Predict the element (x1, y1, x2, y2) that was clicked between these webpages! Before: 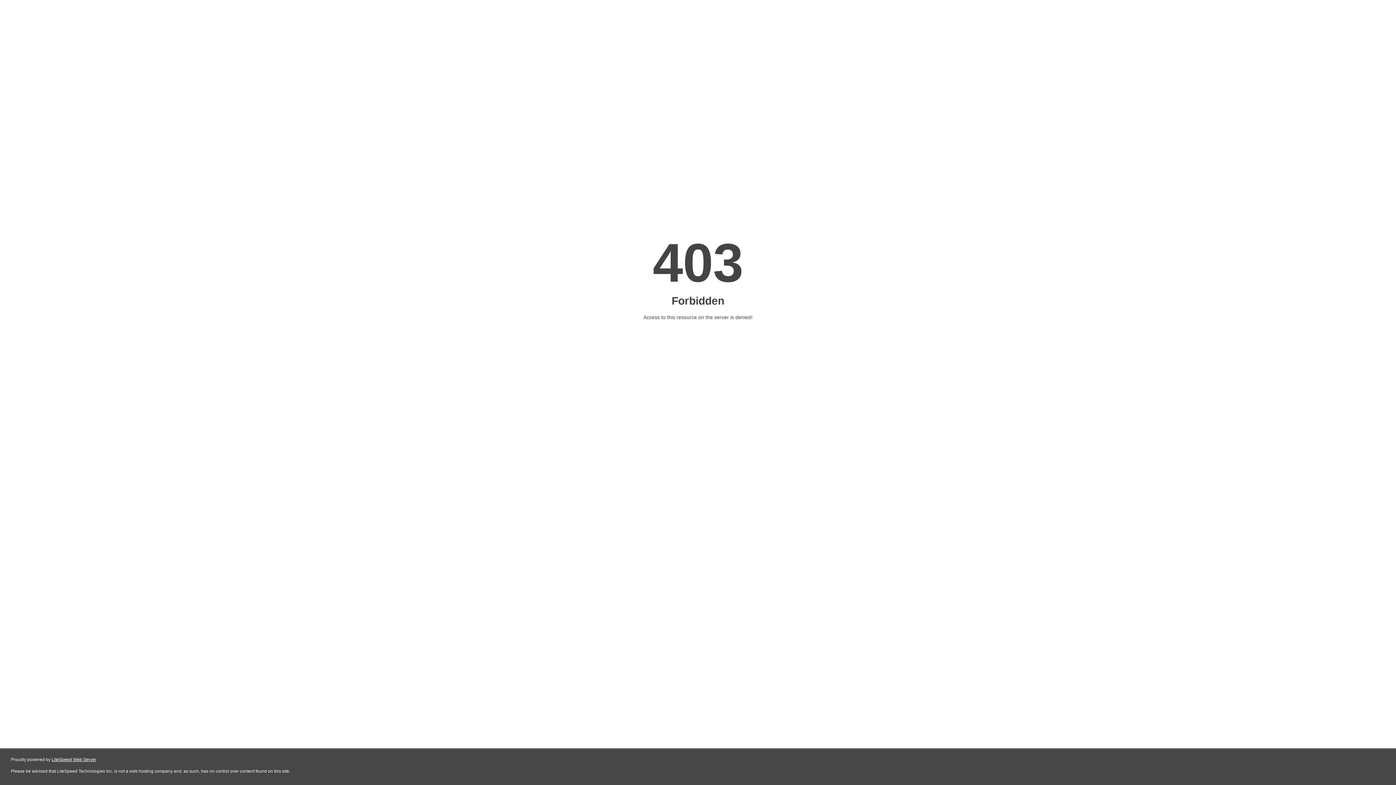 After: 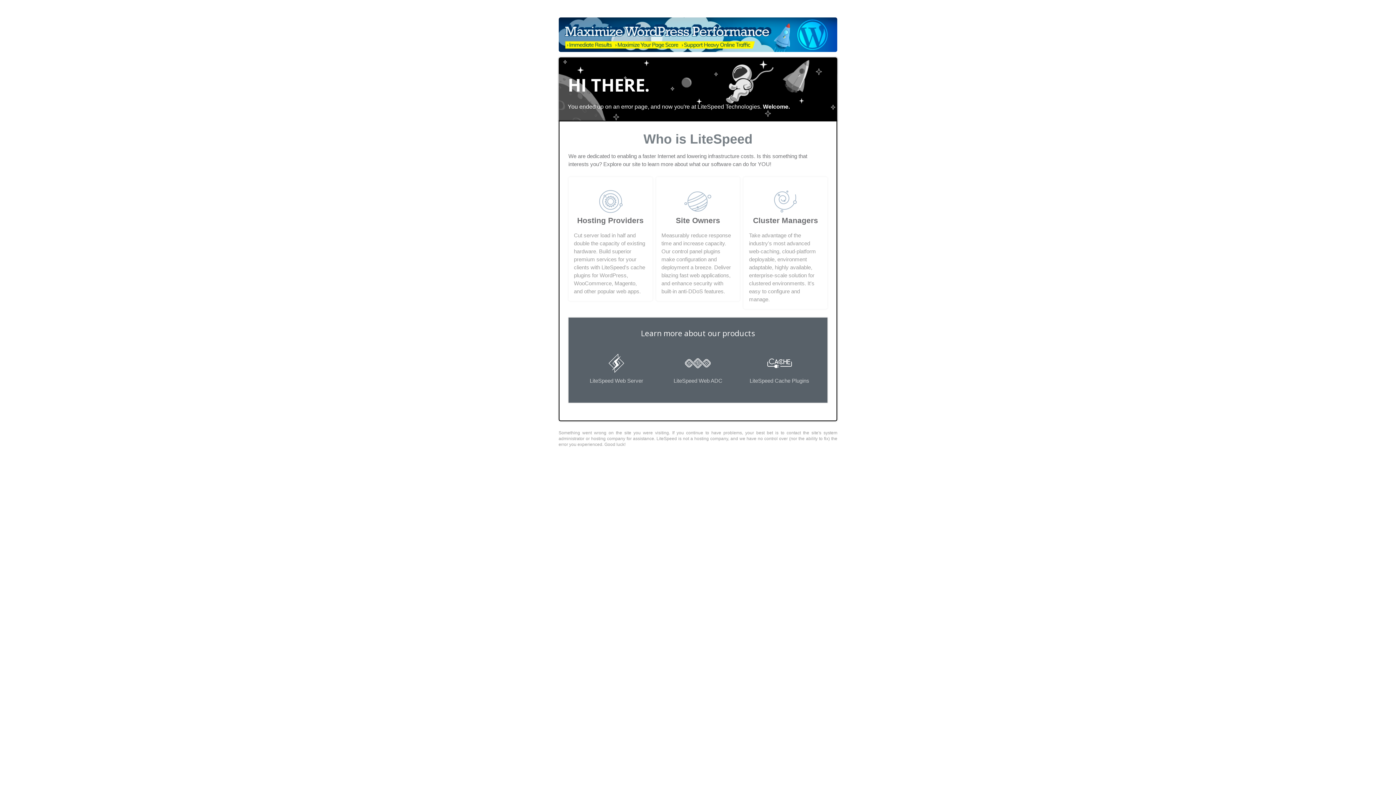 Action: bbox: (51, 757, 96, 762) label: LiteSpeed Web Server